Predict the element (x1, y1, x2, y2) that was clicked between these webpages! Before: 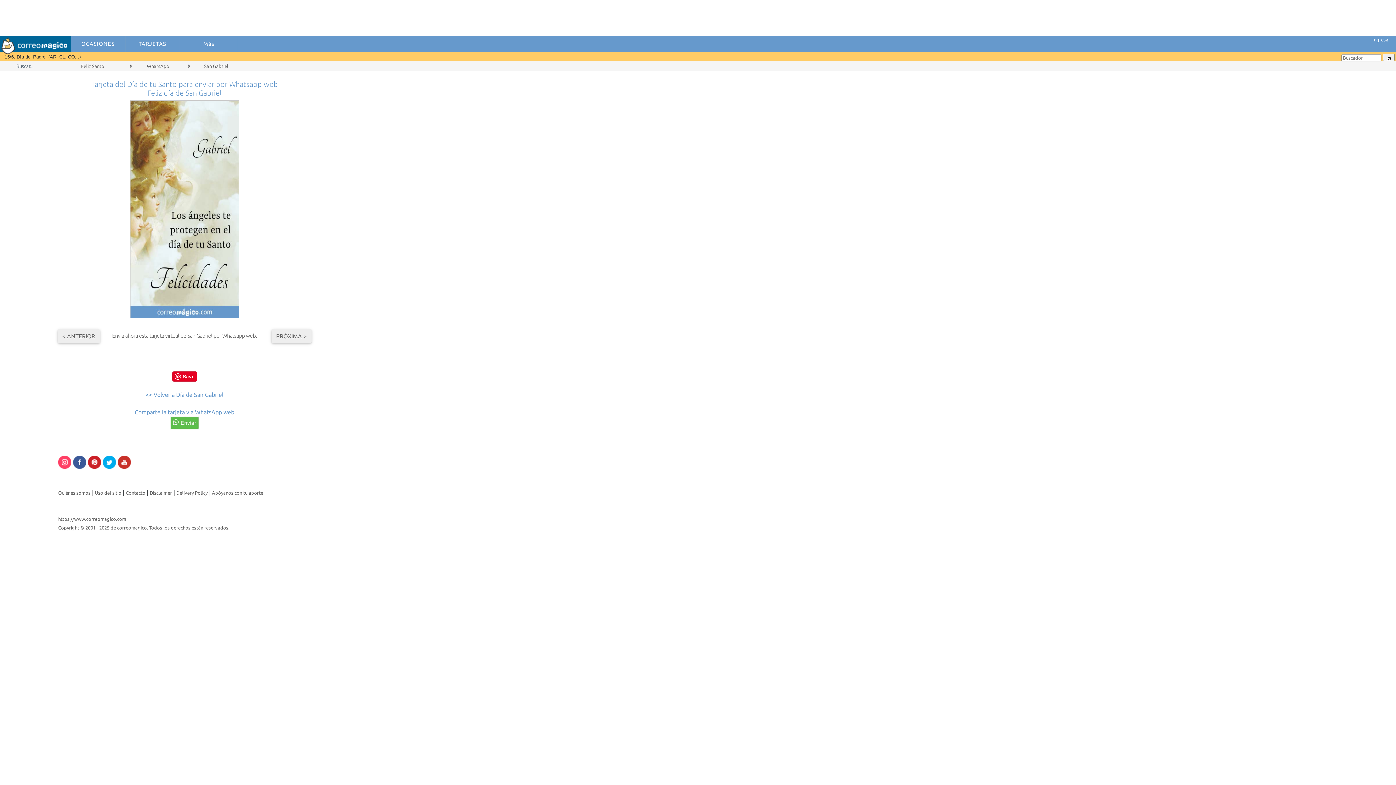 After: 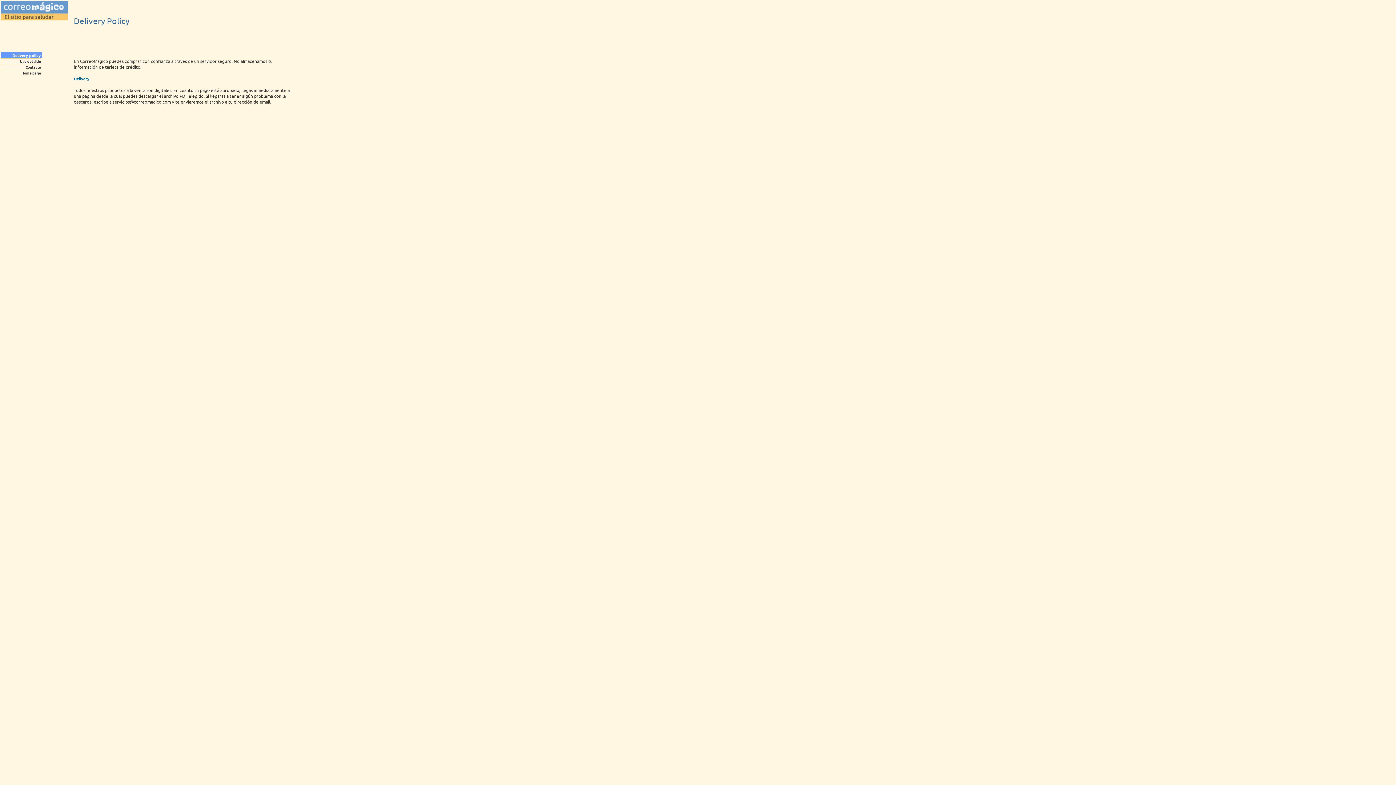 Action: bbox: (176, 489, 207, 496) label: Delivery Policy